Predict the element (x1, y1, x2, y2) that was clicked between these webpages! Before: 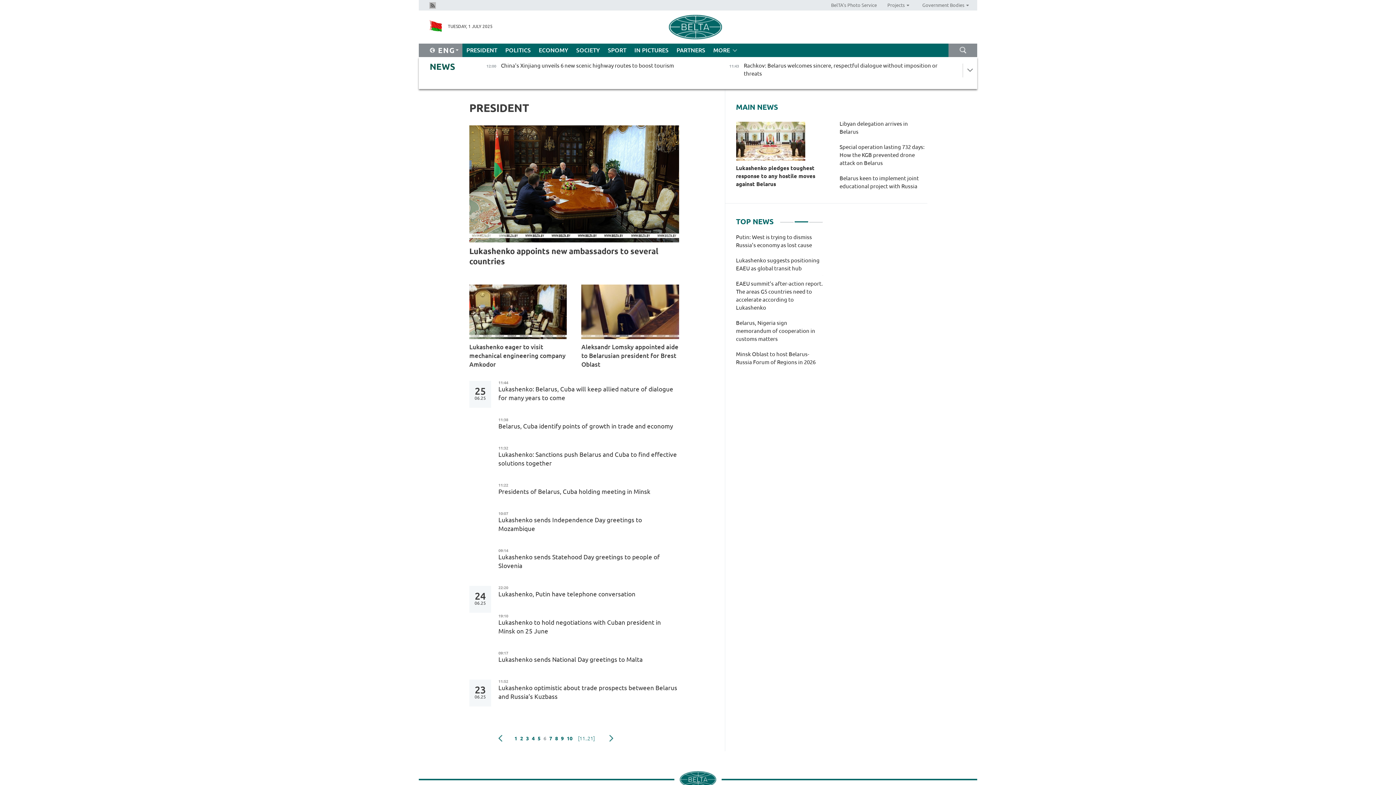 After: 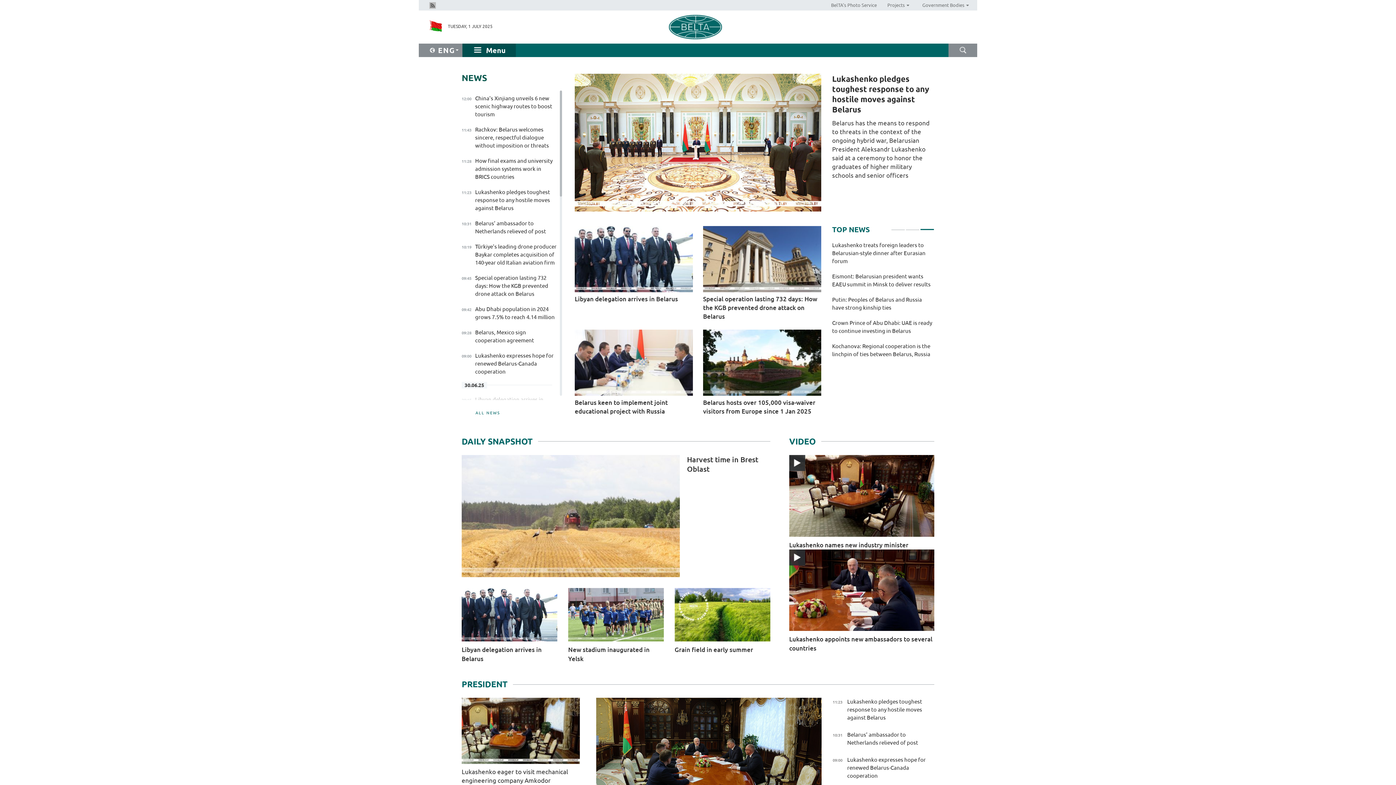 Action: bbox: (668, 14, 727, 39)